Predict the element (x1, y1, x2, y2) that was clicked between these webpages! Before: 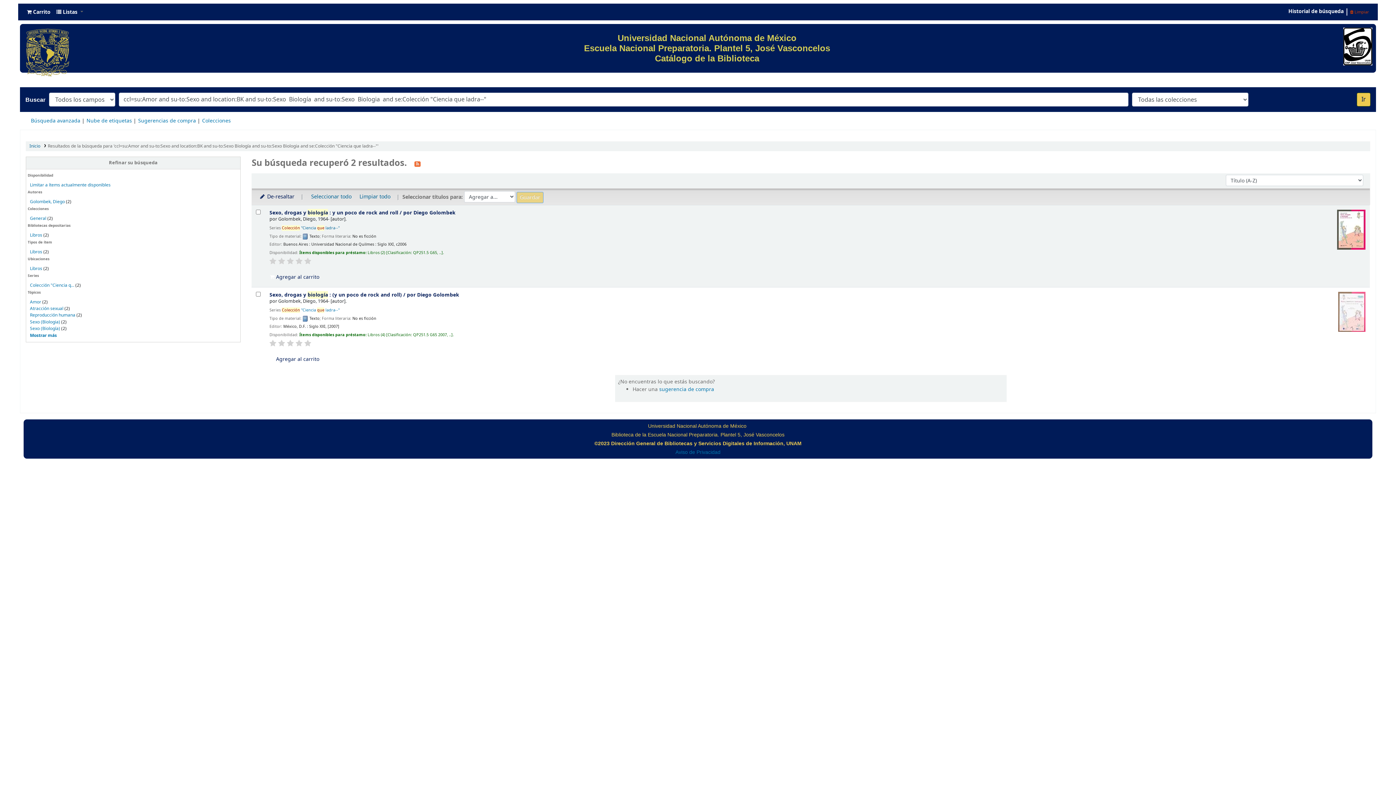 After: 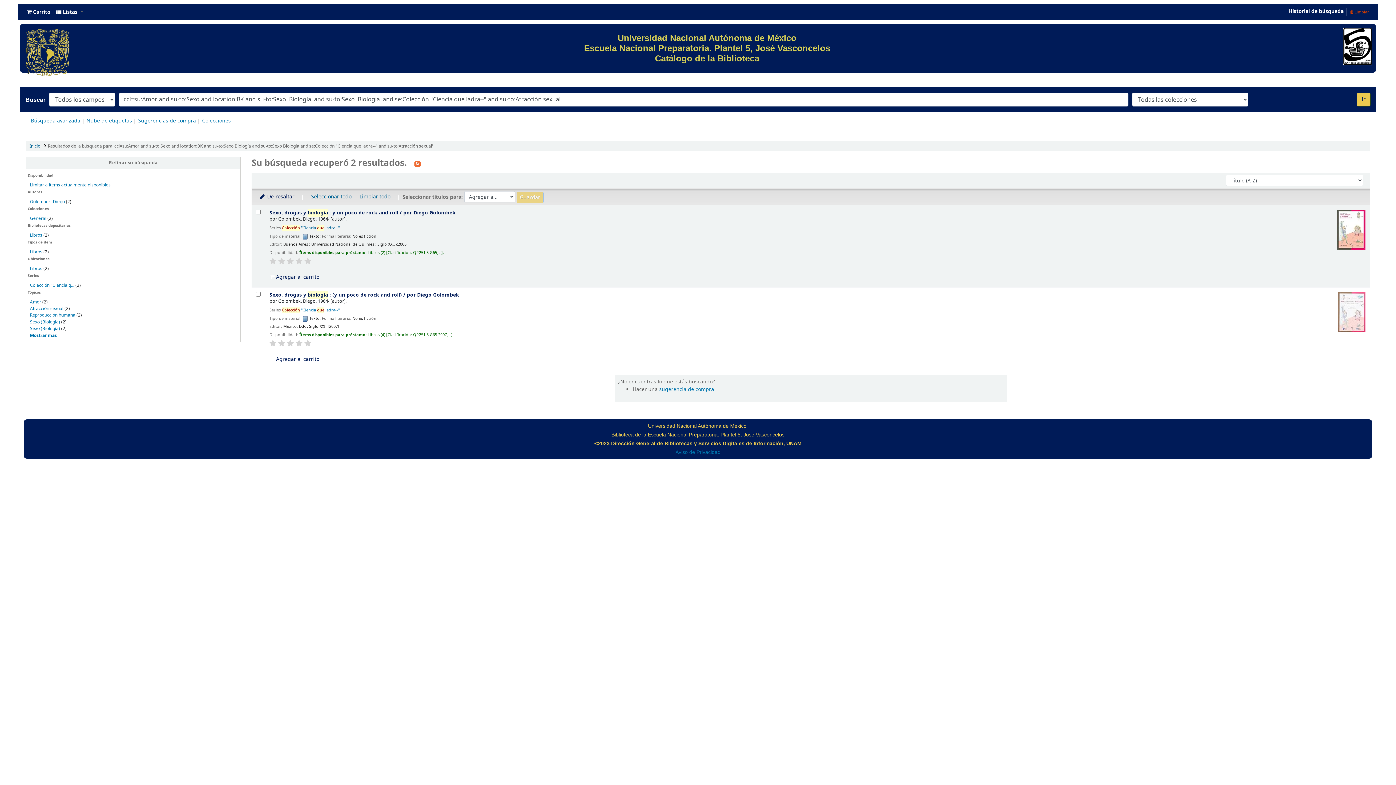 Action: bbox: (29, 248, 42, 255) label: Libros